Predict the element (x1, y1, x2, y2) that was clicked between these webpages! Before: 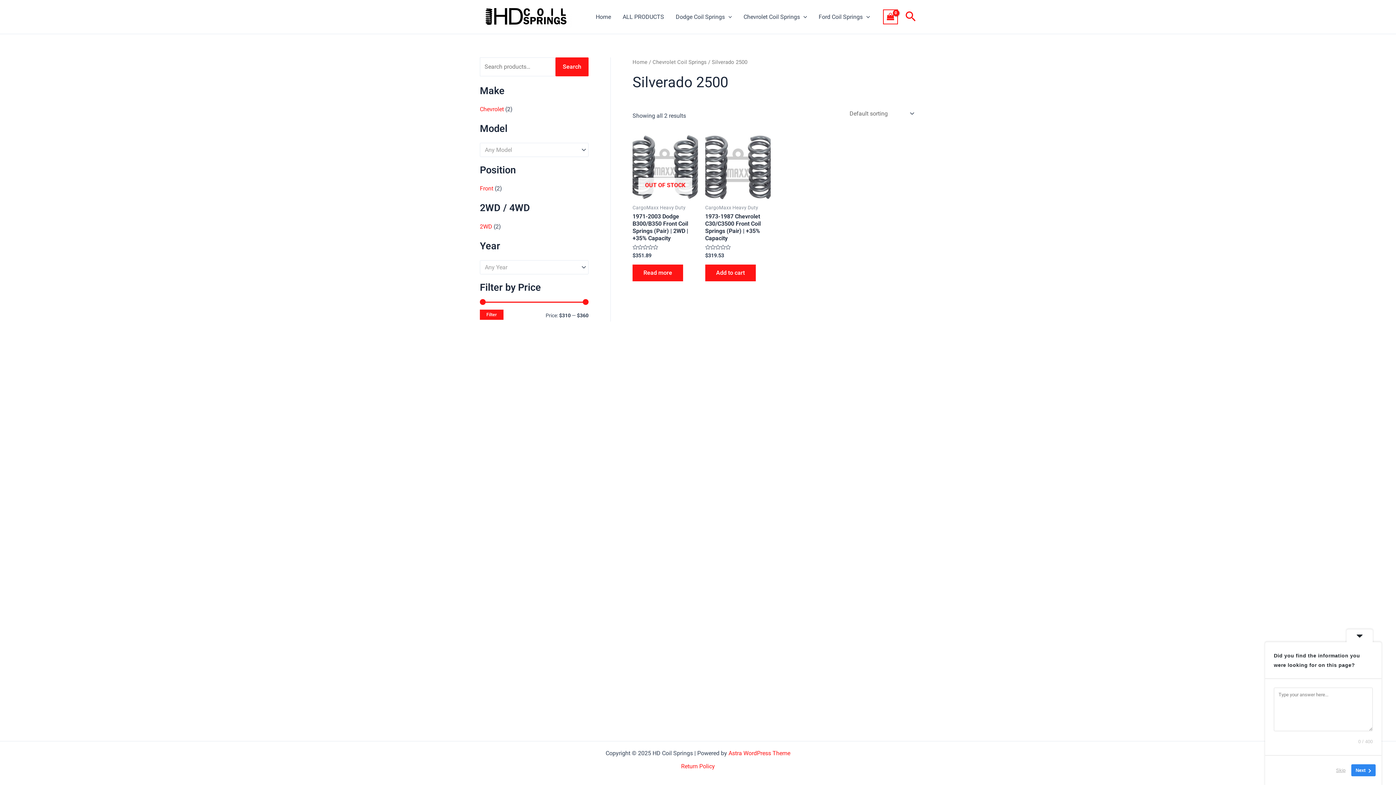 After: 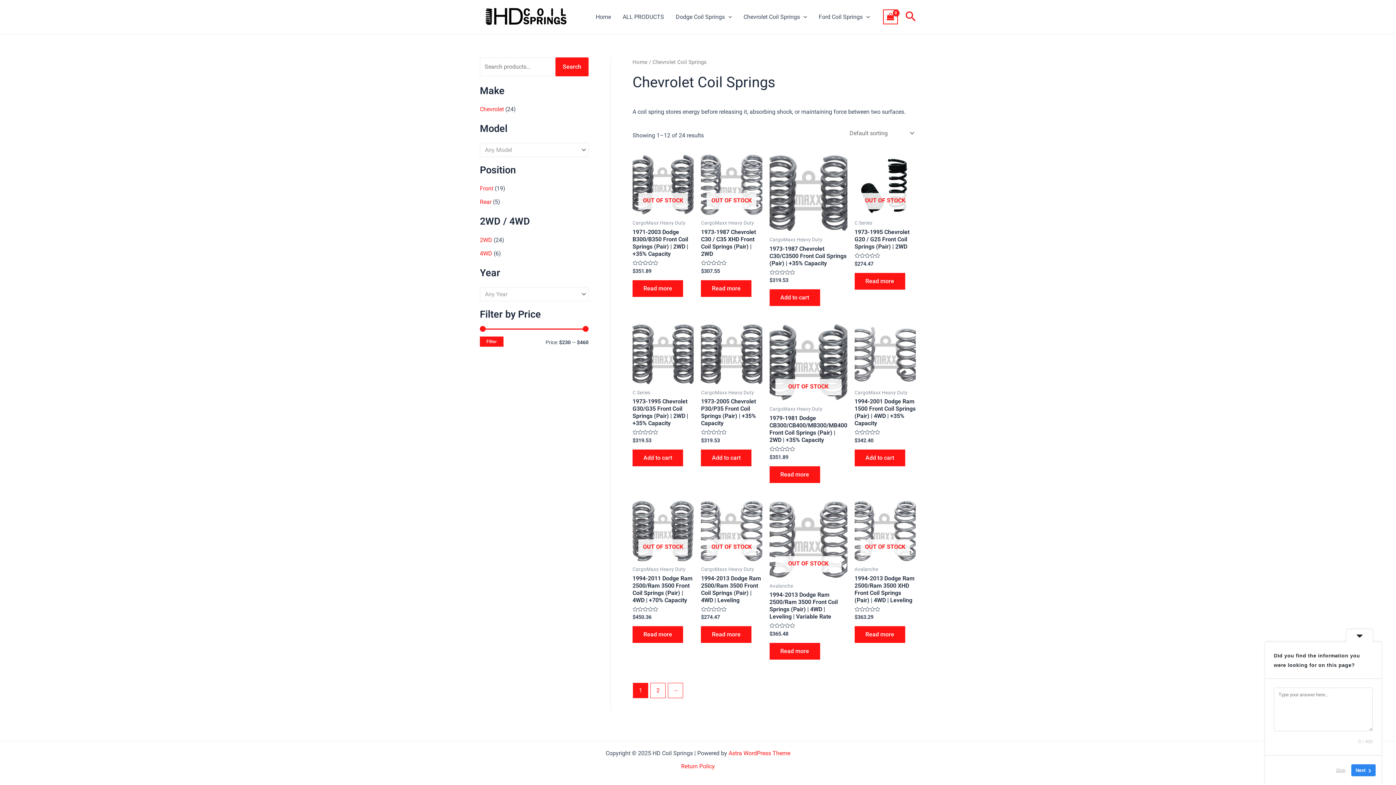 Action: label: Chevrolet Coil Springs bbox: (652, 59, 706, 65)